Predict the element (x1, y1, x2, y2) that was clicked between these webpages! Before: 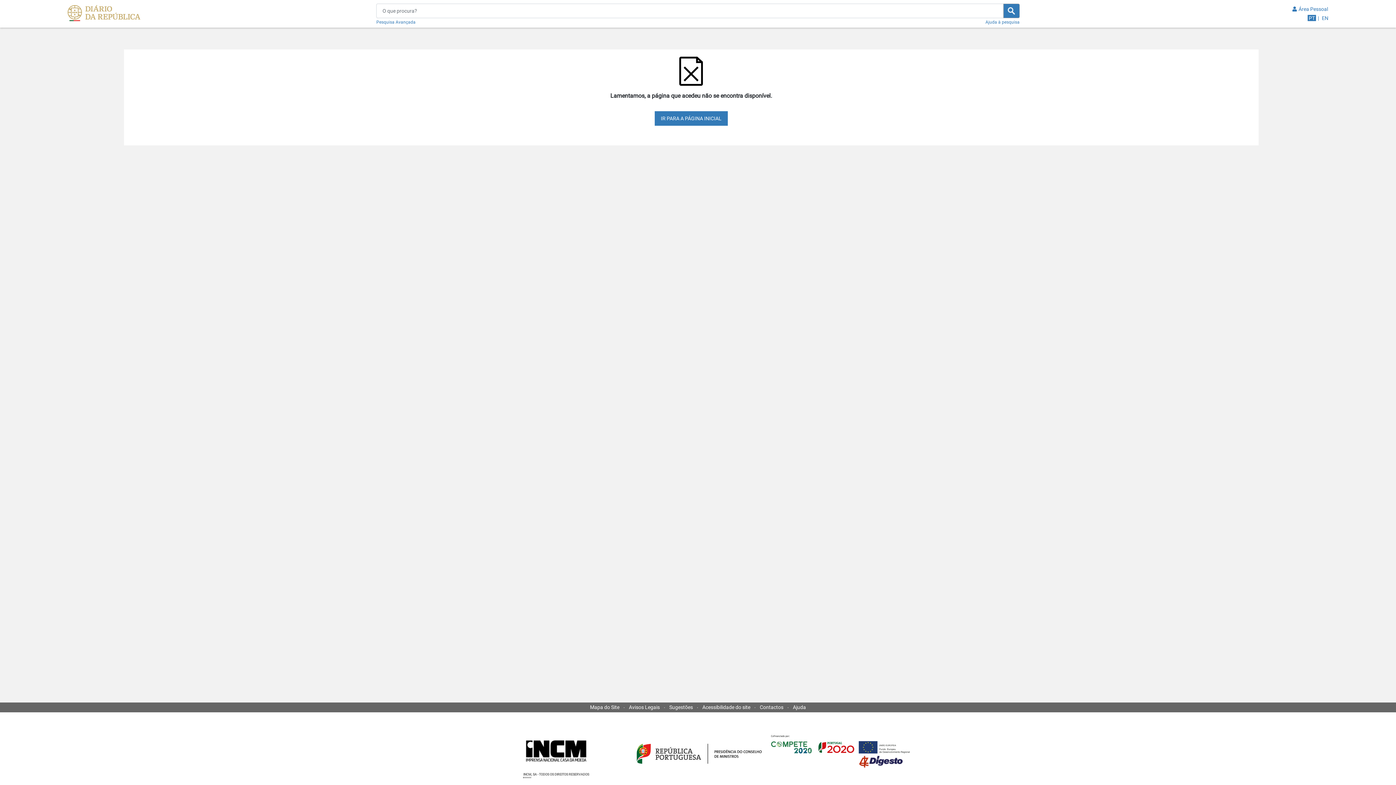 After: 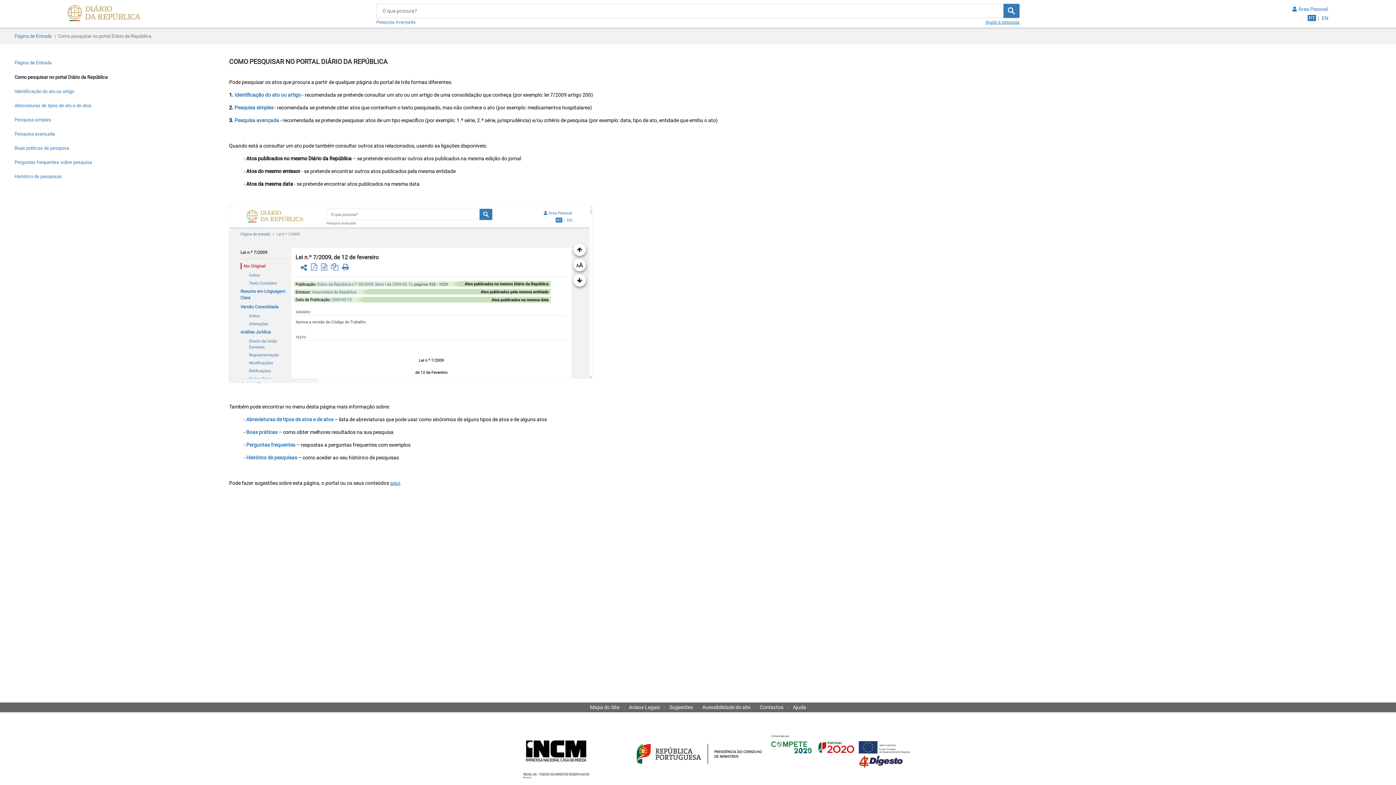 Action: bbox: (985, 18, 1019, 24) label: Ajuda à pesquisa